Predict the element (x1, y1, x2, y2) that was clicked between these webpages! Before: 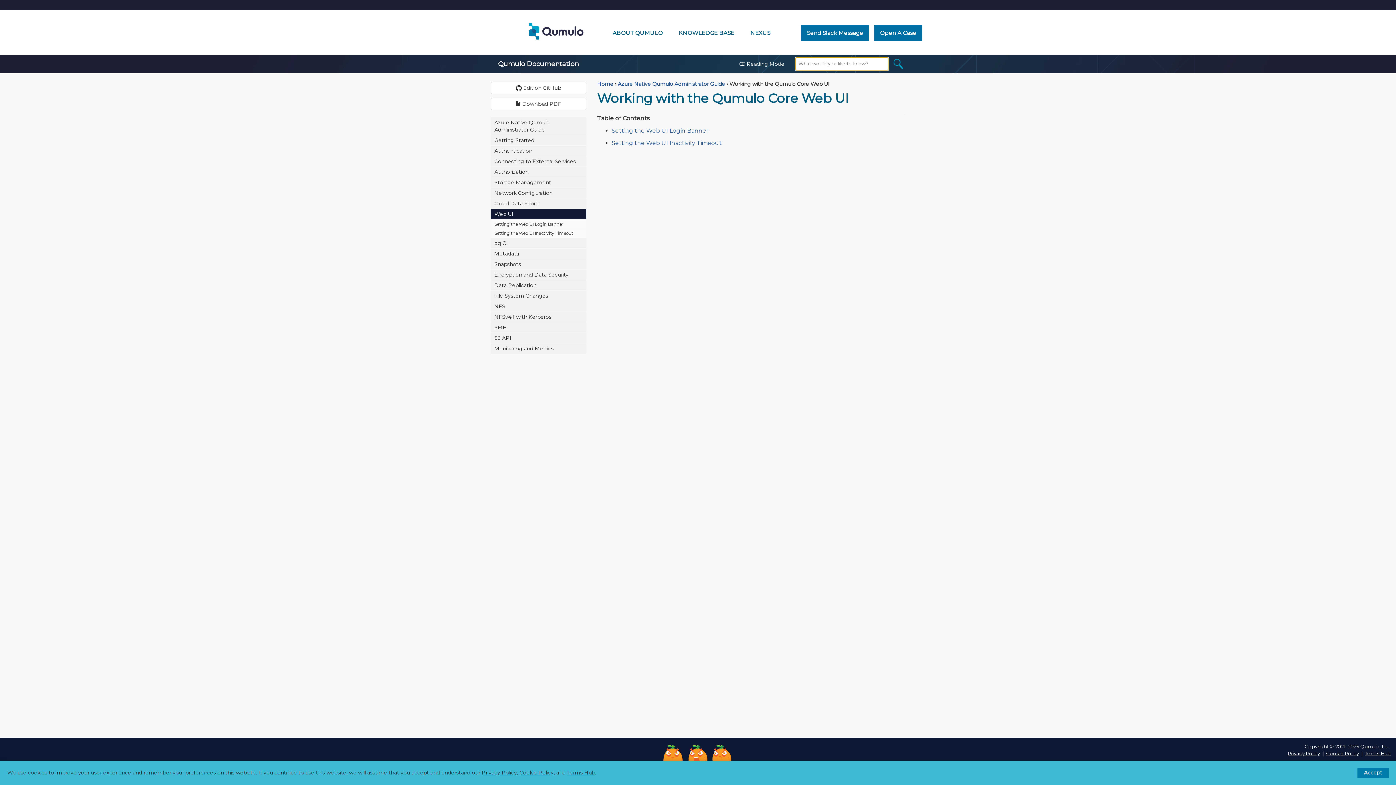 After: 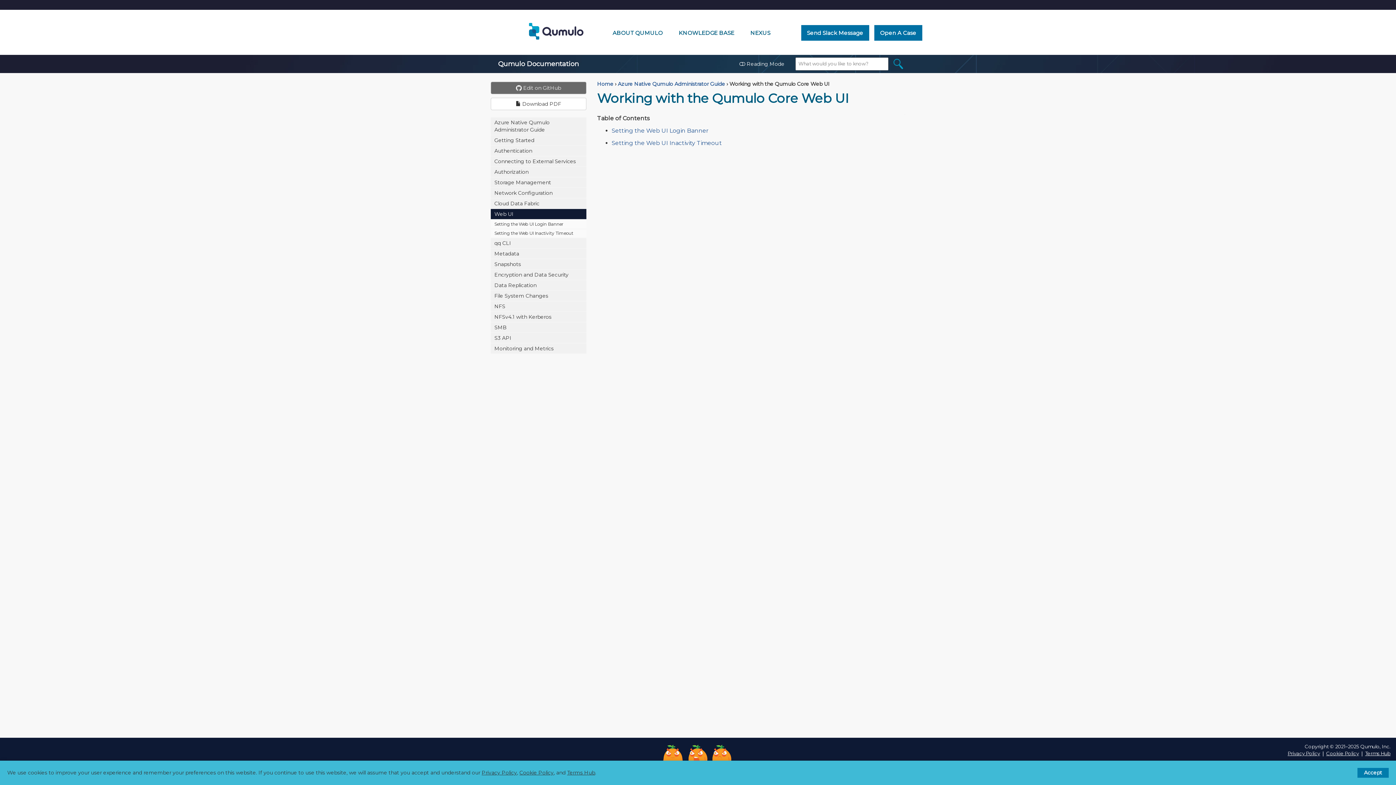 Action: label:  Edit on GitHub bbox: (490, 81, 586, 94)